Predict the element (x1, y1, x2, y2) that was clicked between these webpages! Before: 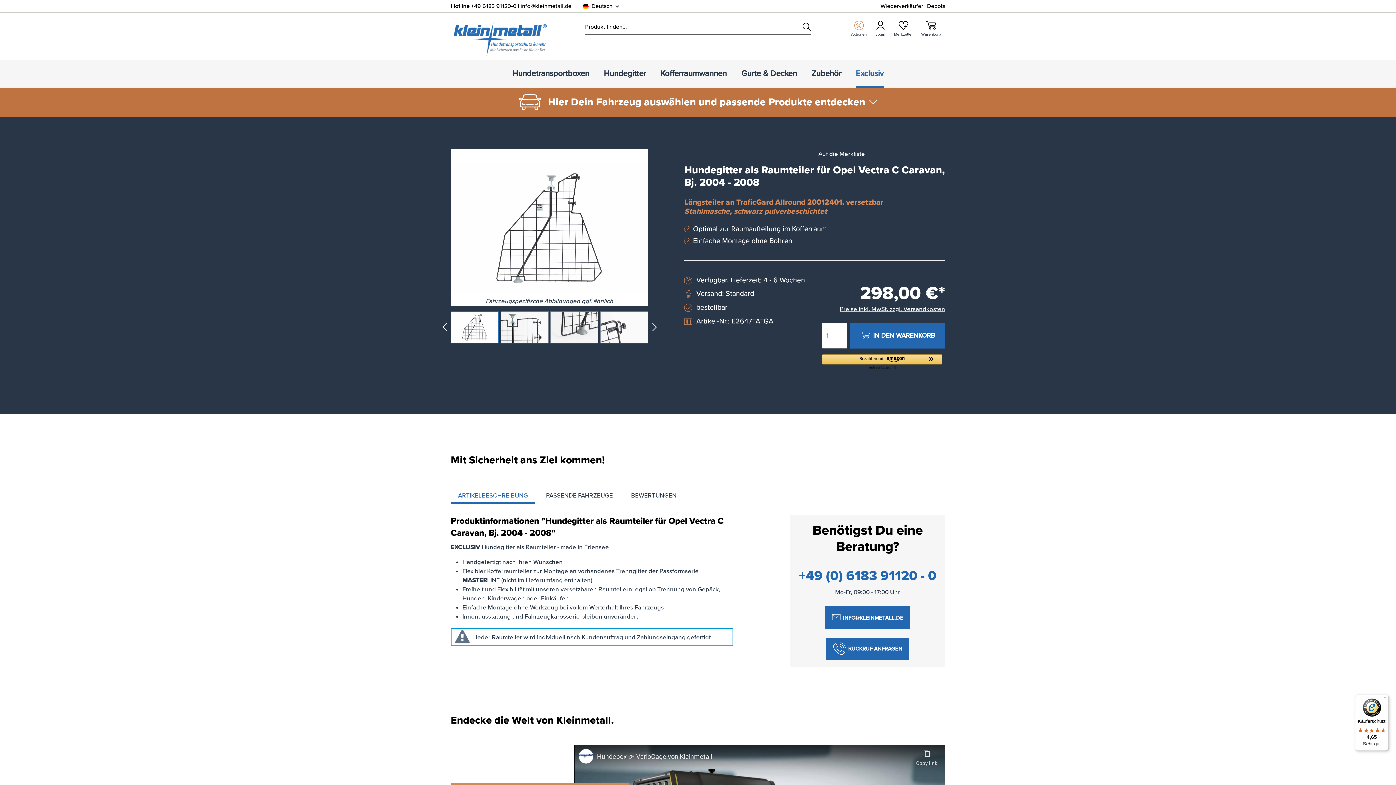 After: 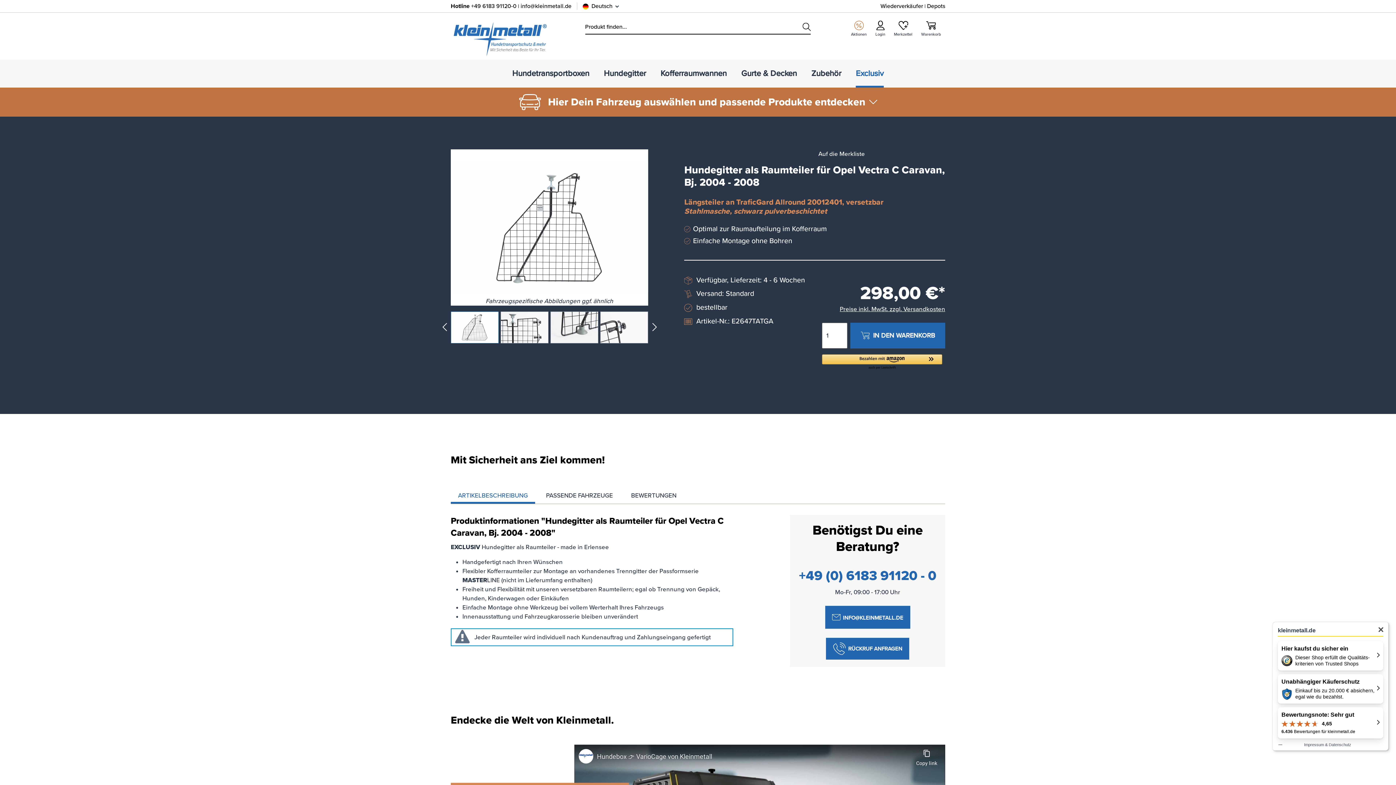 Action: bbox: (1355, 694, 1389, 751) label: Käuferschutz

4,65

Sehr gut